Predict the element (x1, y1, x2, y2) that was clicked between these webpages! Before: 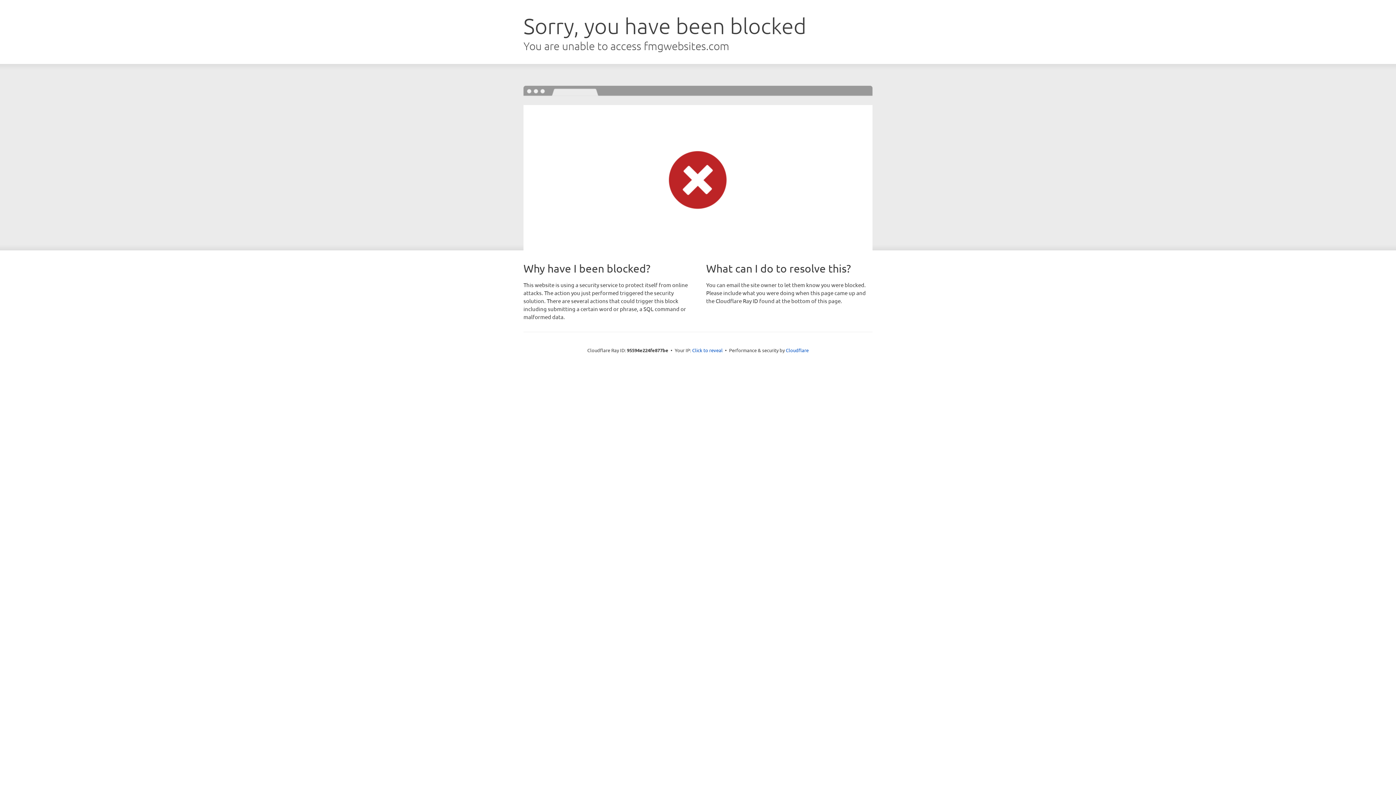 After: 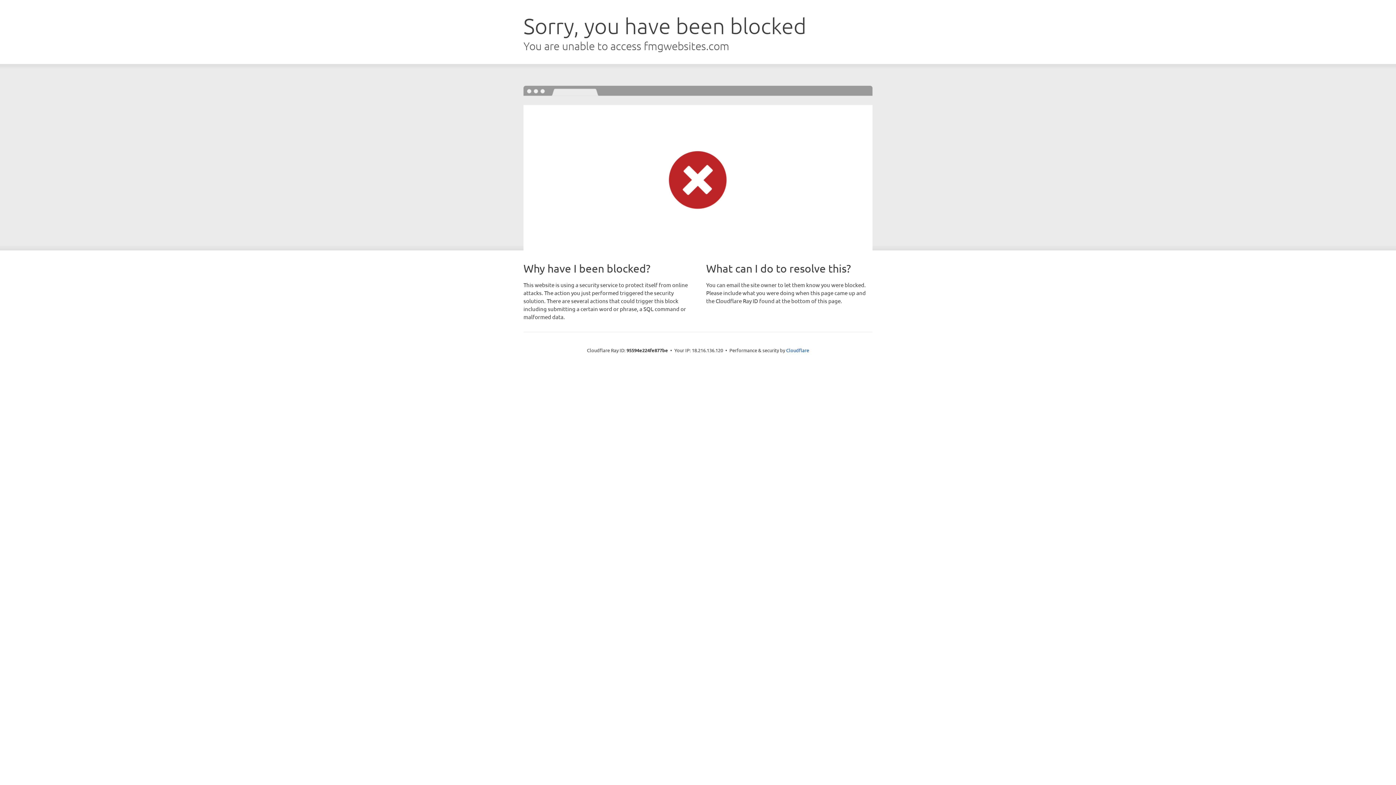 Action: label: Click to reveal bbox: (692, 346, 722, 353)